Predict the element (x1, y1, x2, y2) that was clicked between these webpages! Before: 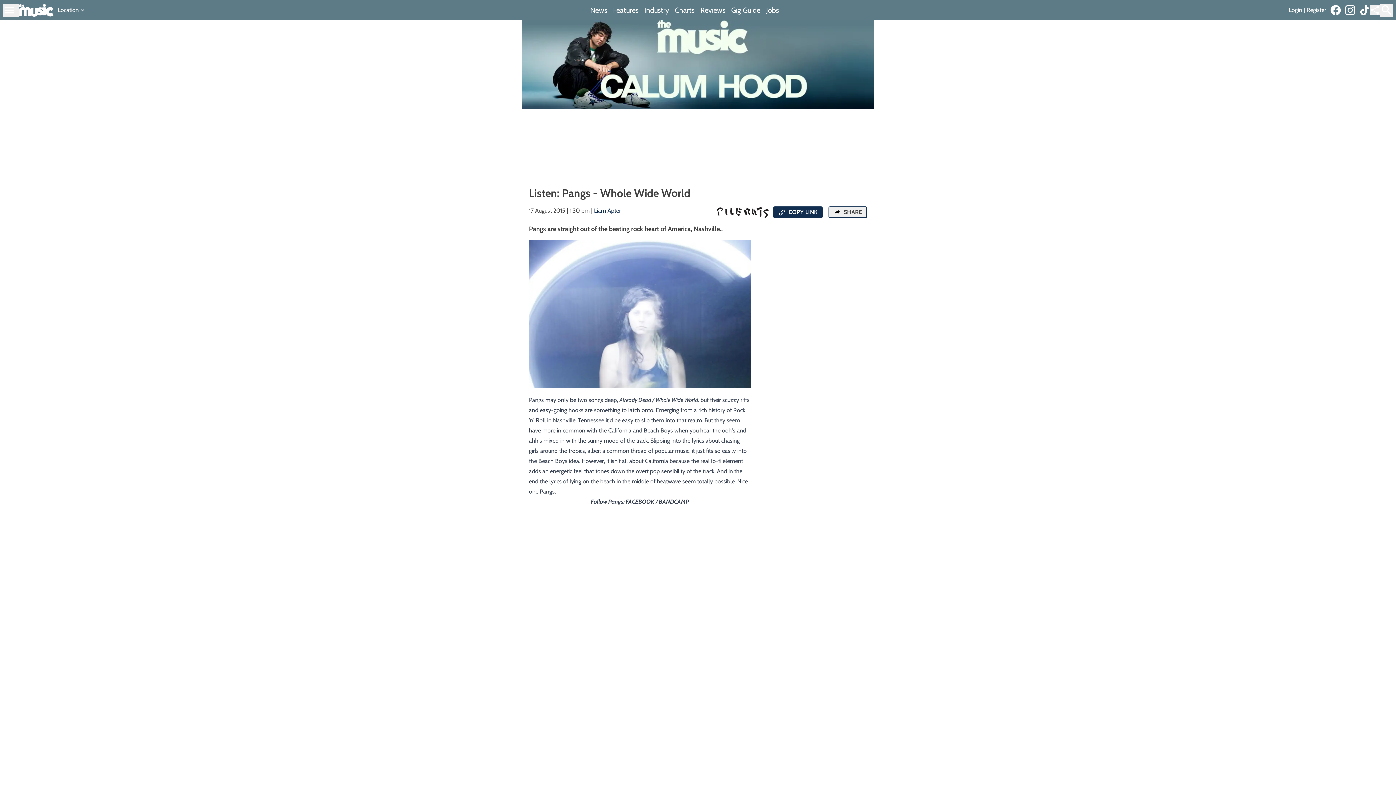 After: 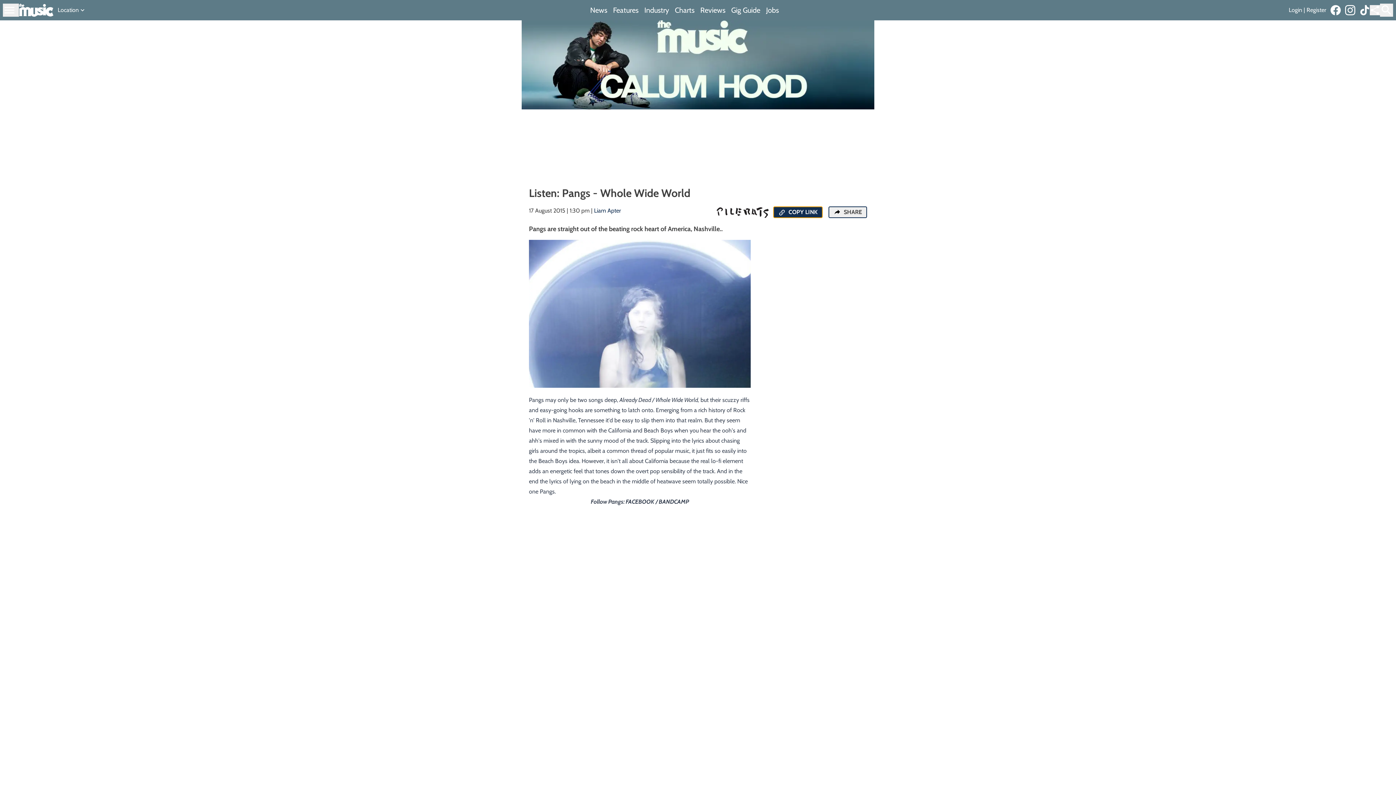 Action: bbox: (773, 206, 822, 218) label:  COPY LINK